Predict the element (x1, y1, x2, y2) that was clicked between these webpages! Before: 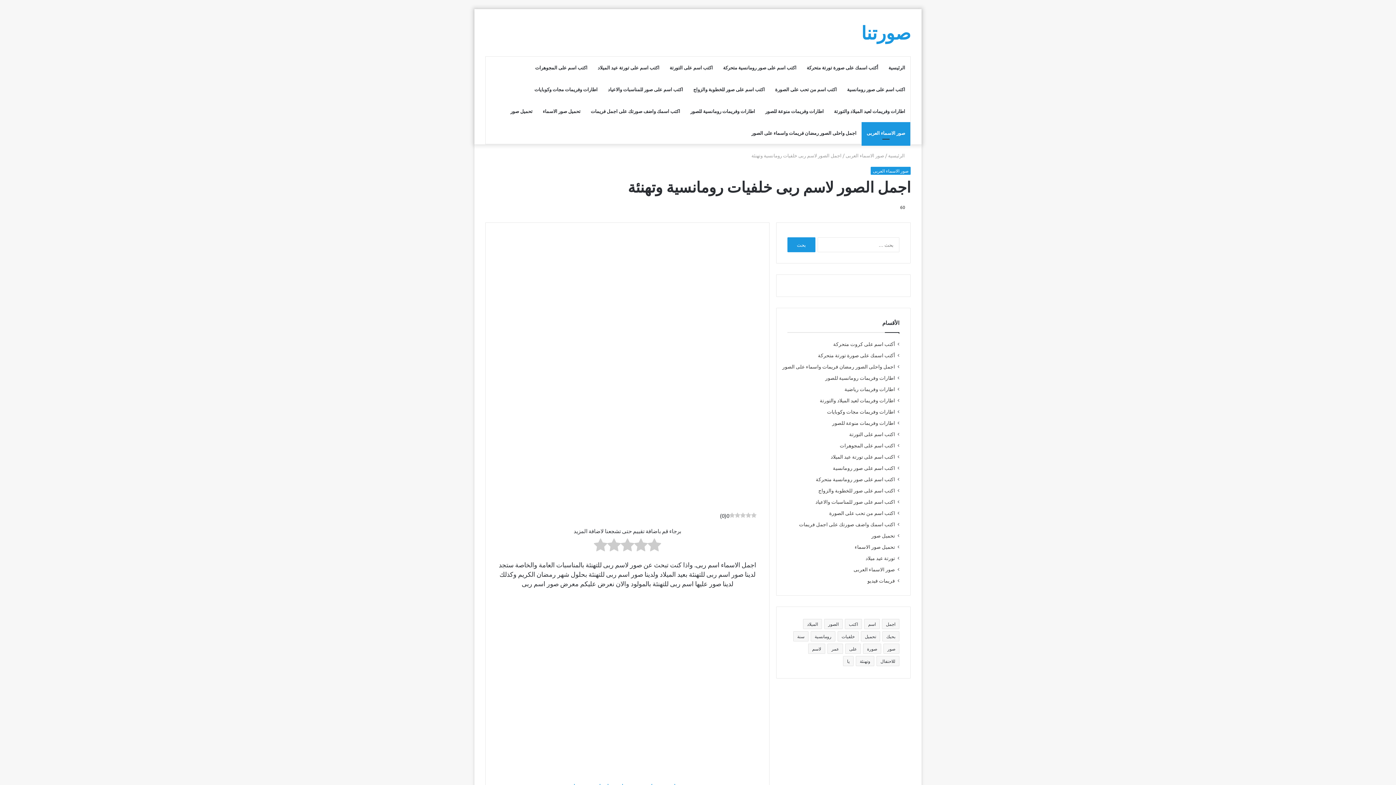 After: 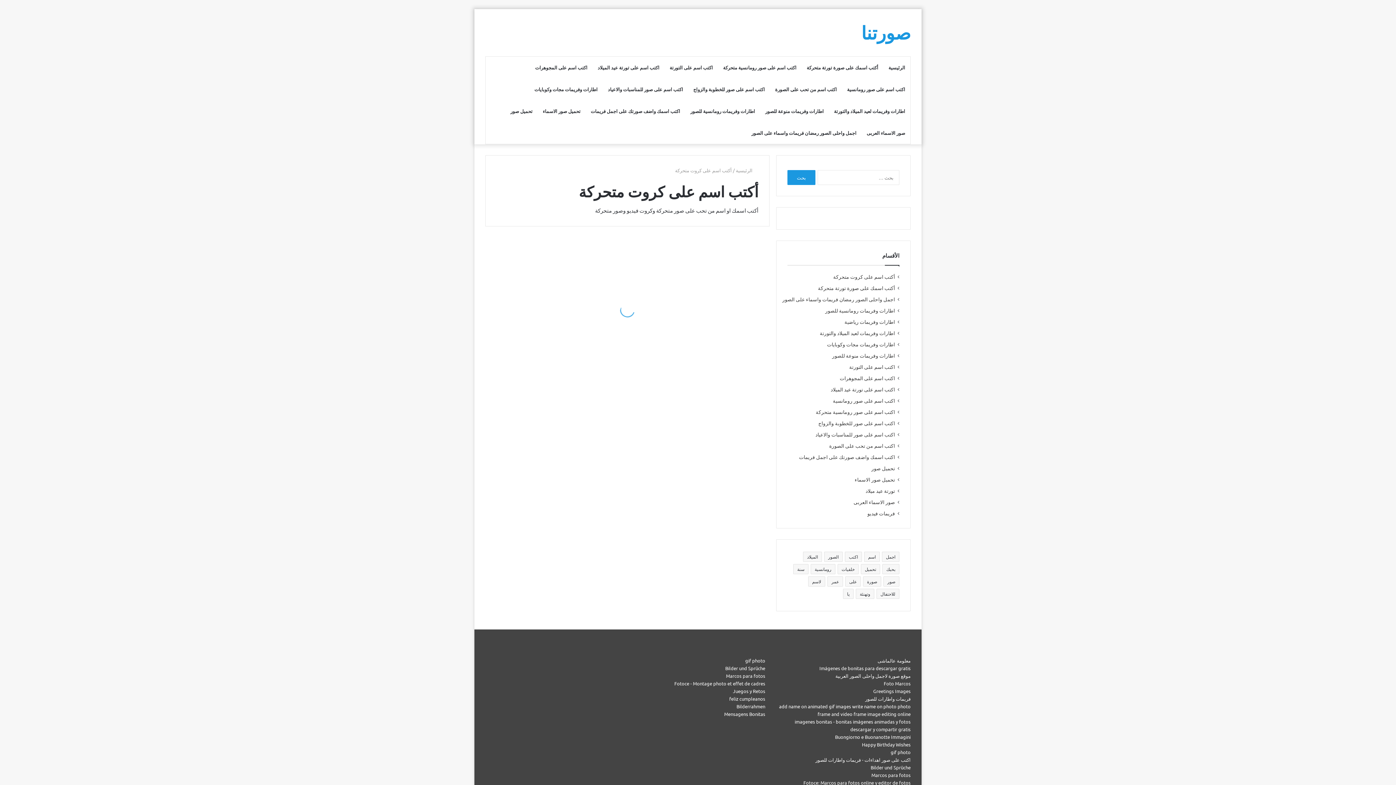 Action: label: أكتب اسم على كروت متحركة bbox: (833, 340, 895, 348)